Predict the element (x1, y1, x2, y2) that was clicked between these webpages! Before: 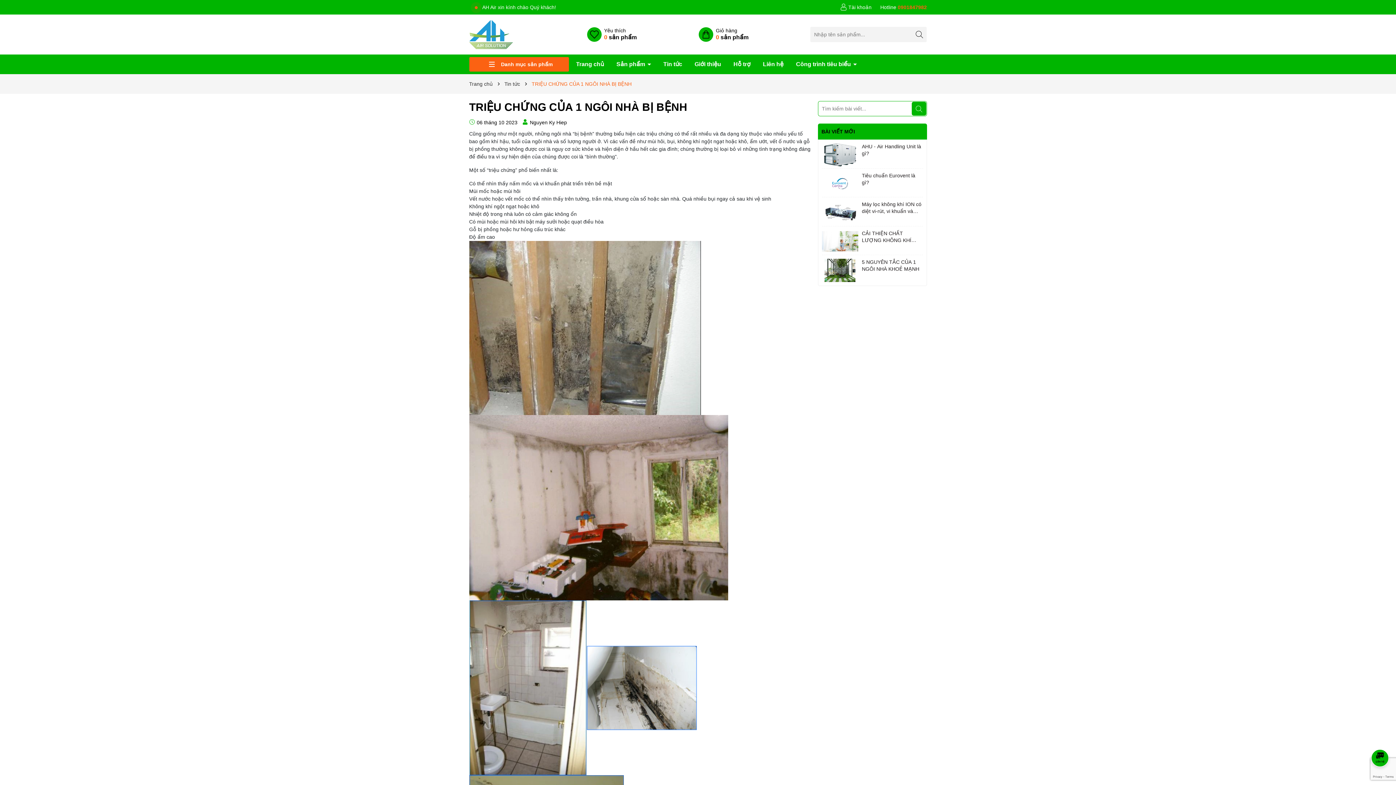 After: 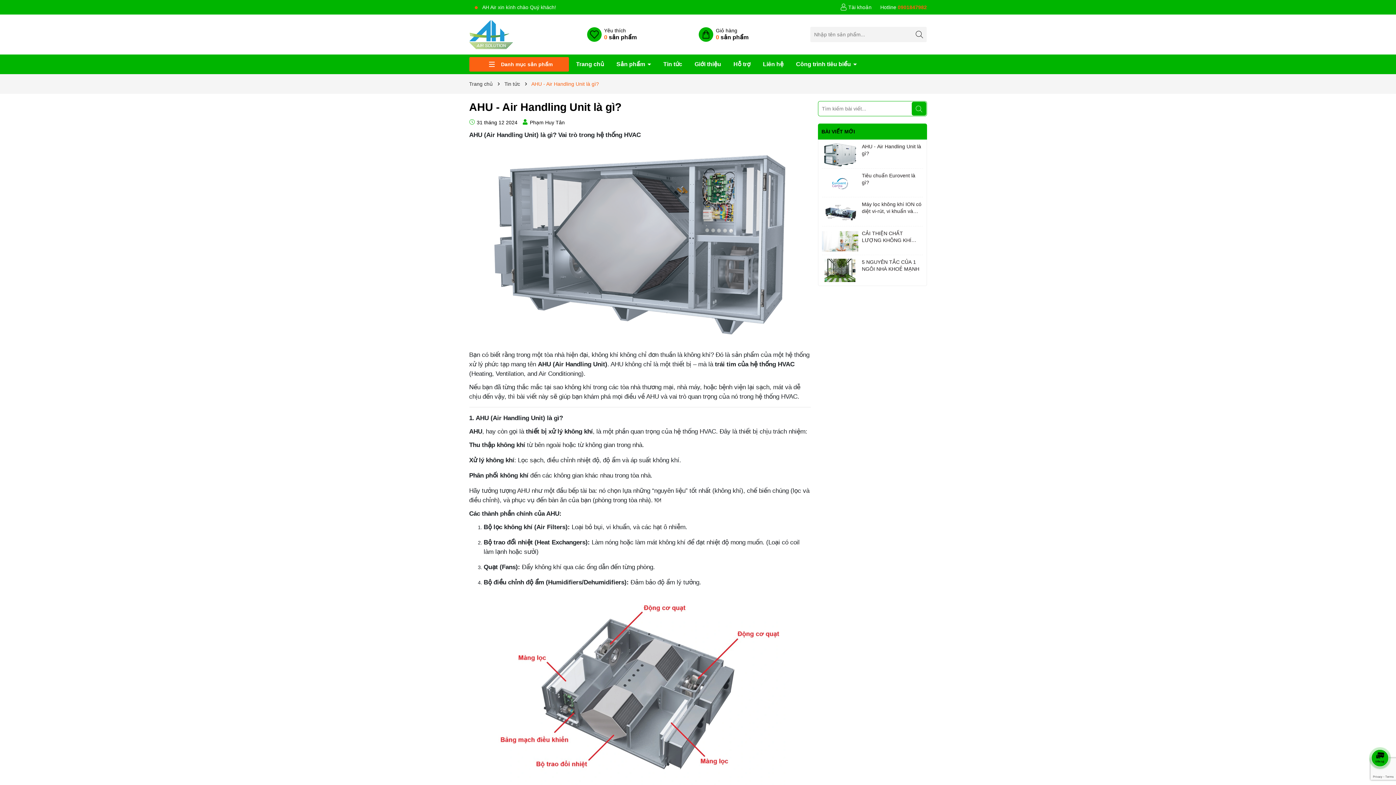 Action: bbox: (822, 143, 858, 166)